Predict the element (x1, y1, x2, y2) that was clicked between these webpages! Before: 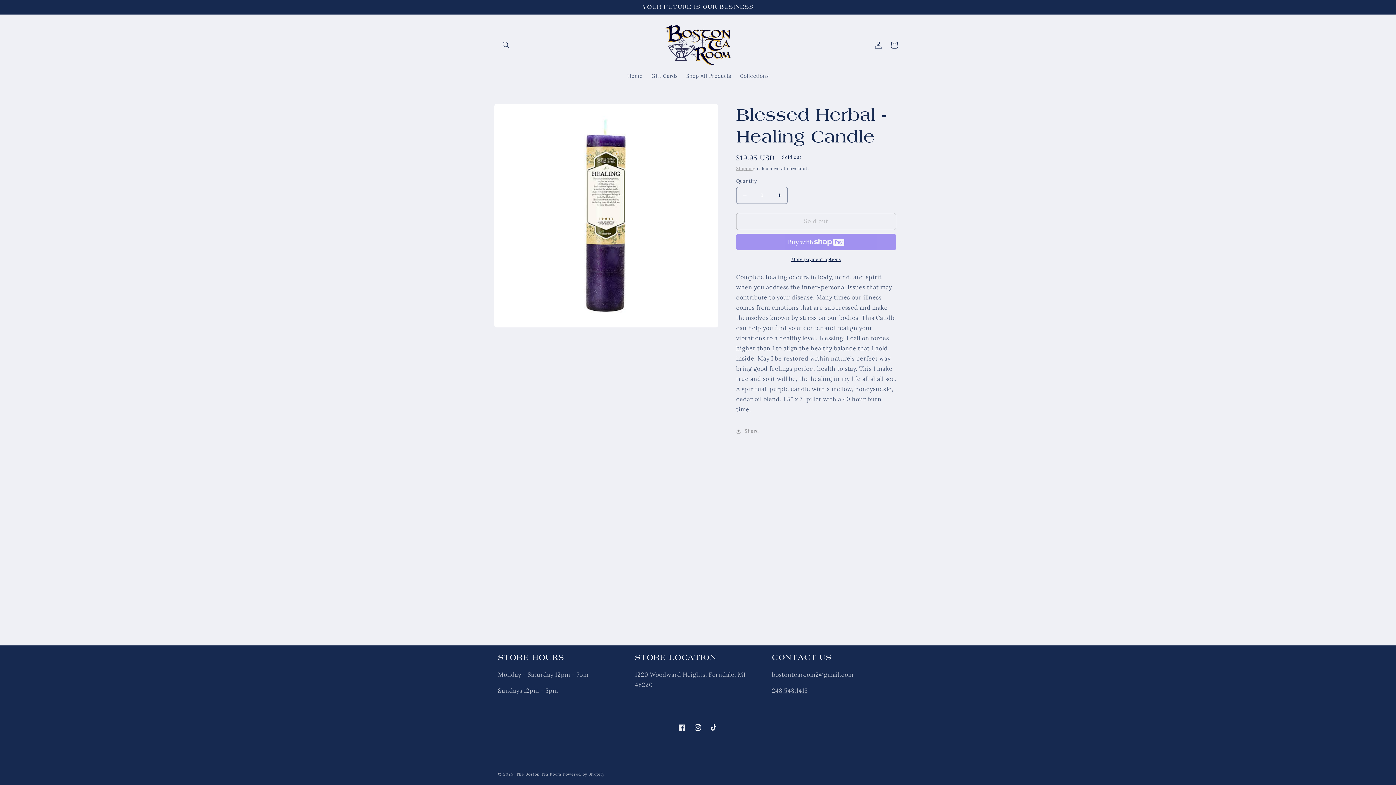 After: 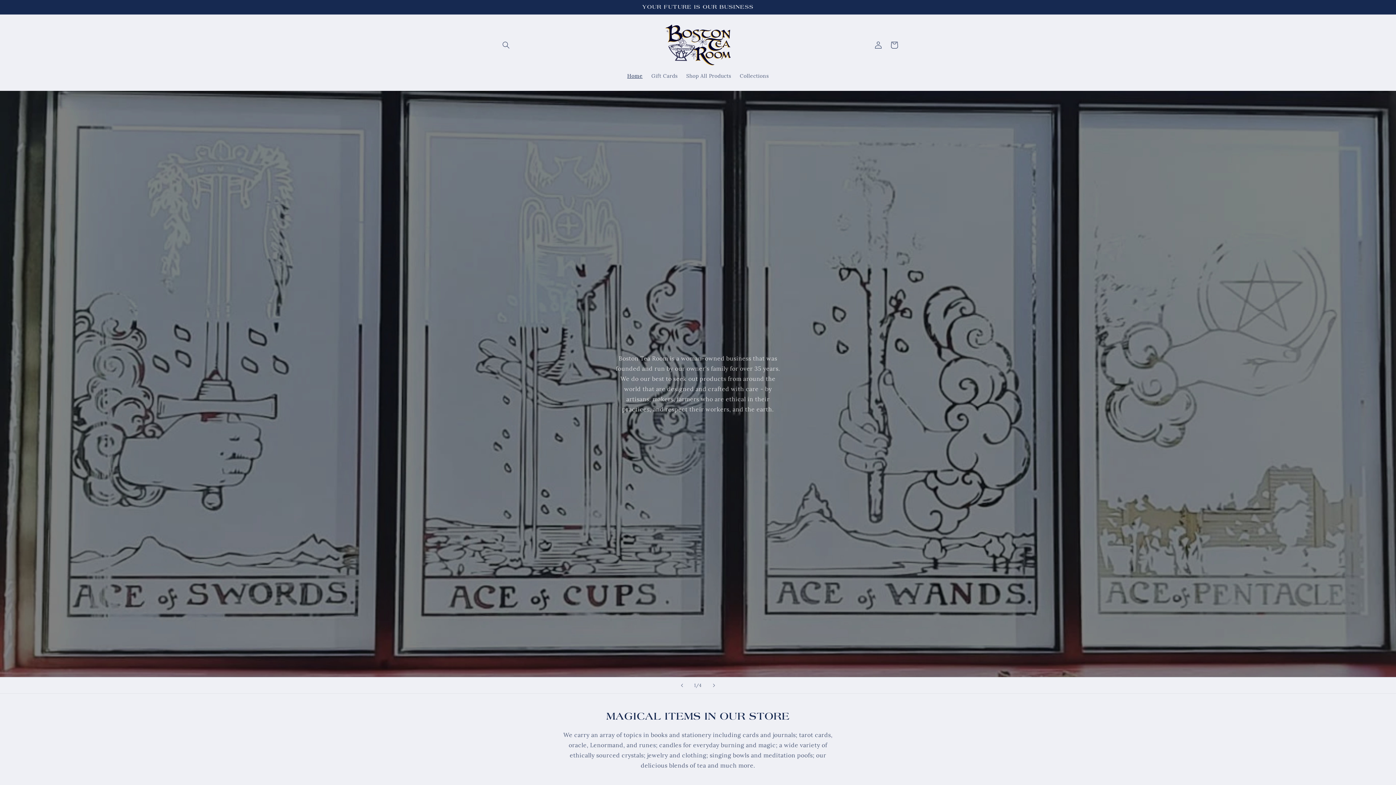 Action: bbox: (662, 21, 733, 68)